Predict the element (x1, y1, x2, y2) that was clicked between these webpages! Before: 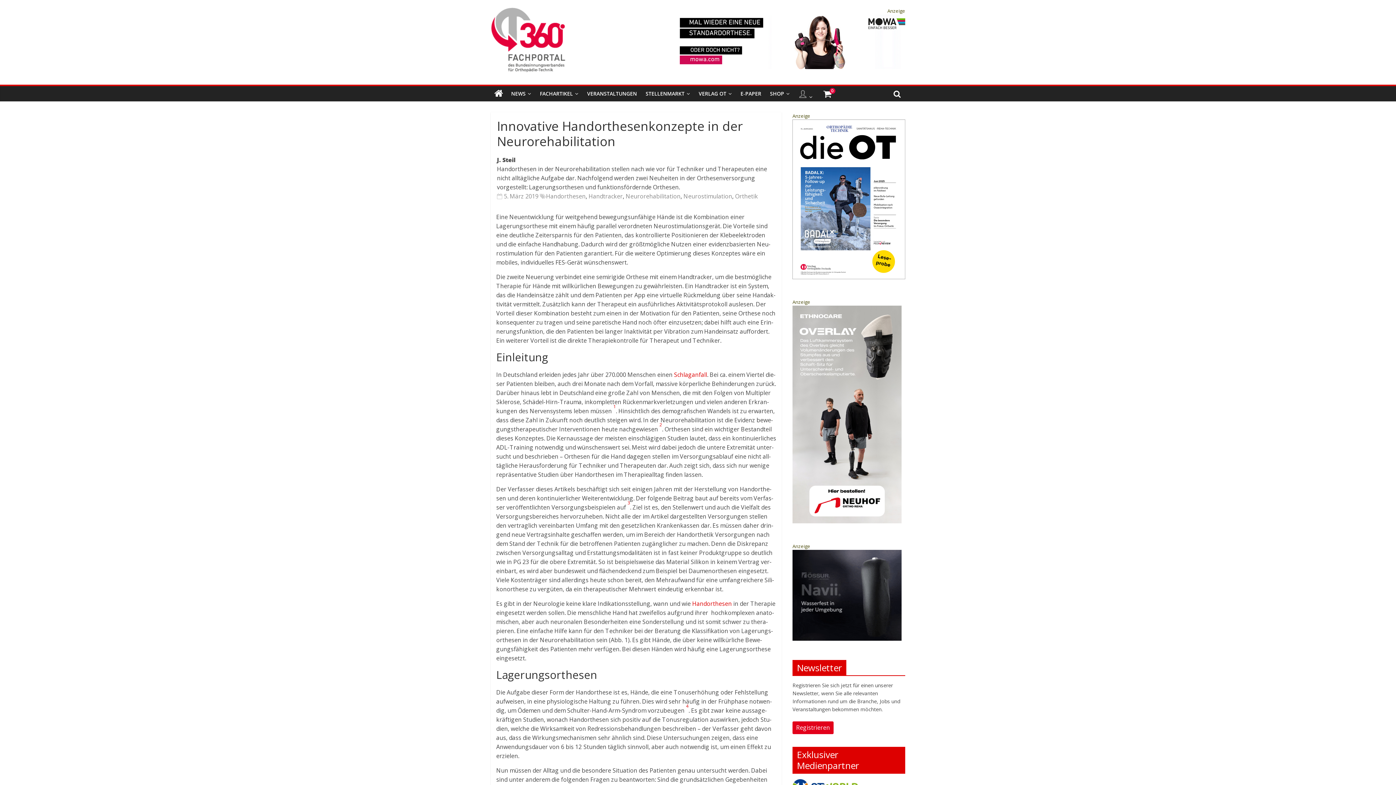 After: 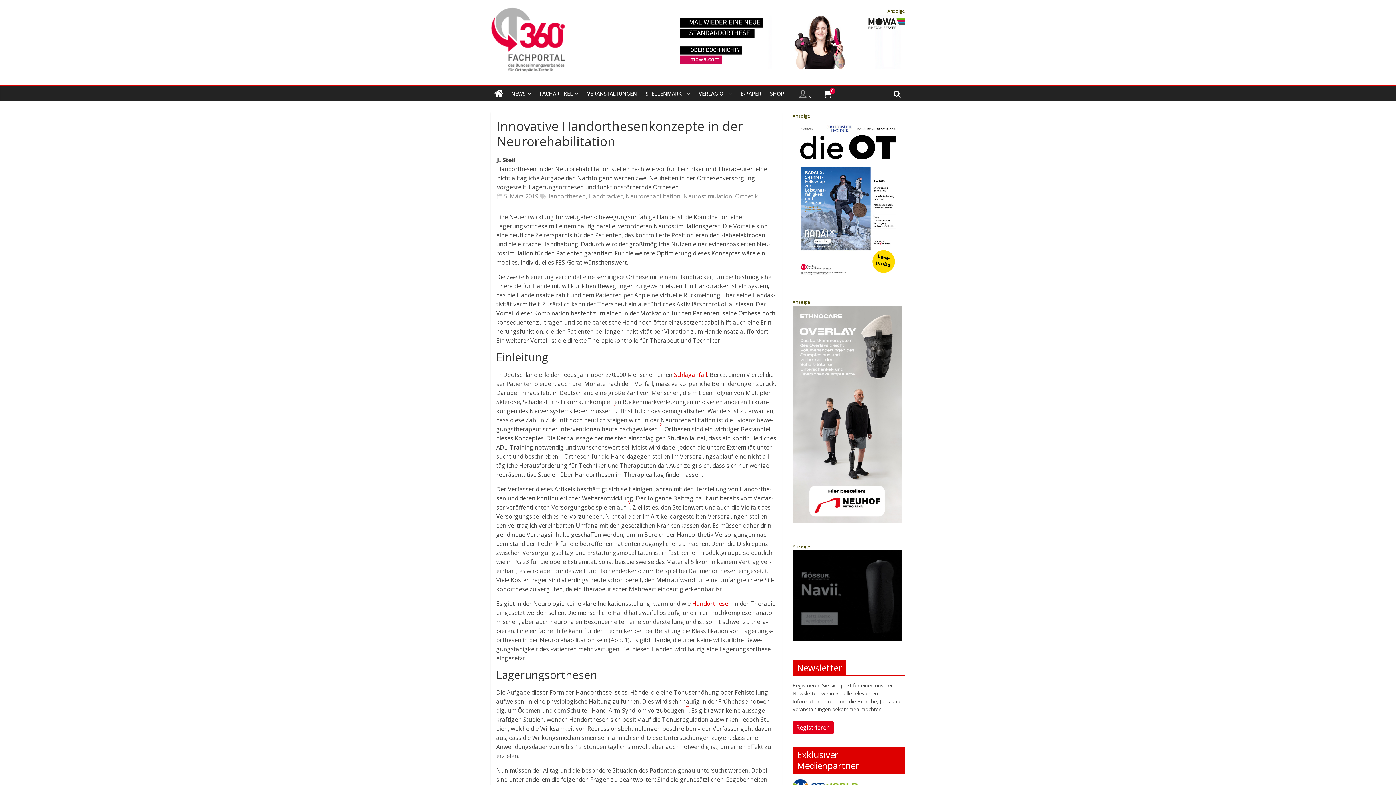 Action: bbox: (497, 192, 538, 200) label:  5. März 2019